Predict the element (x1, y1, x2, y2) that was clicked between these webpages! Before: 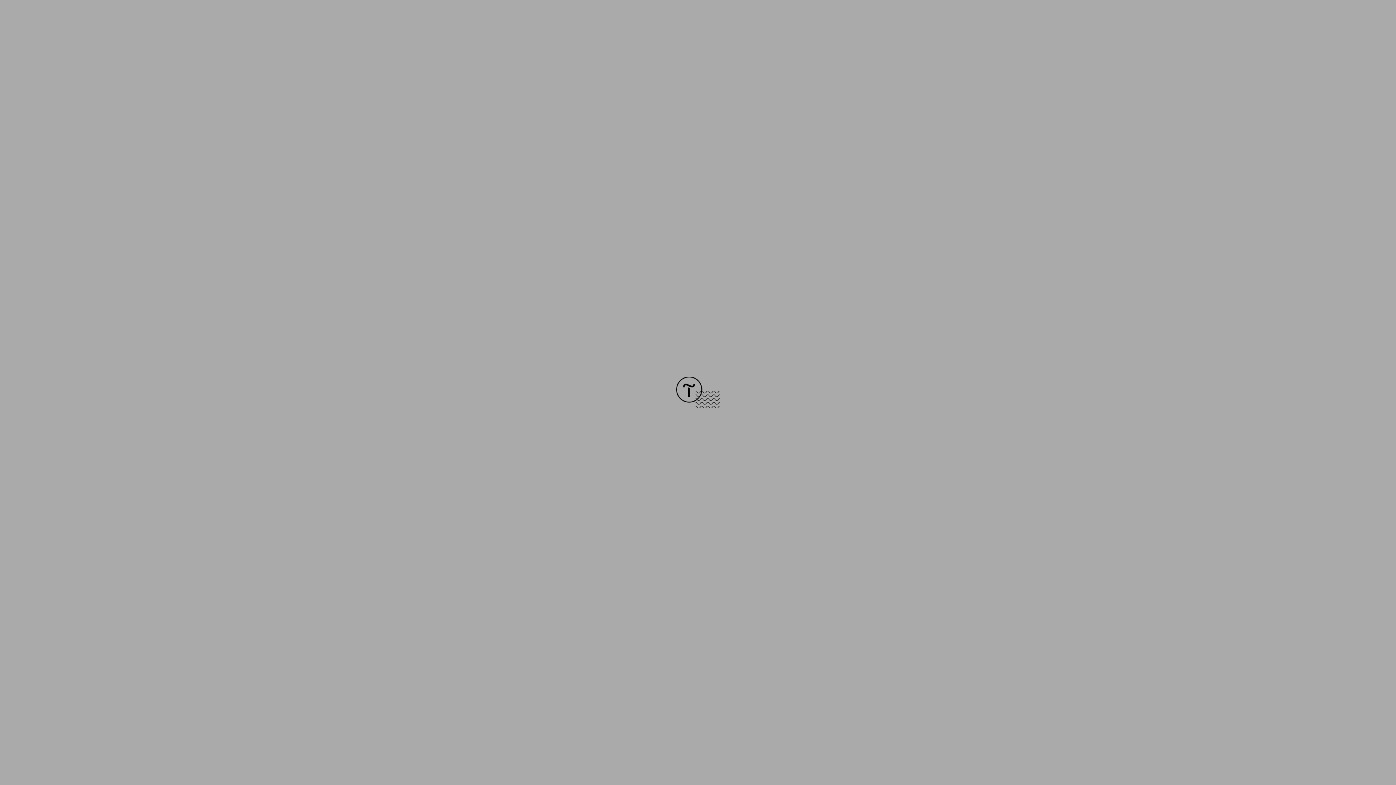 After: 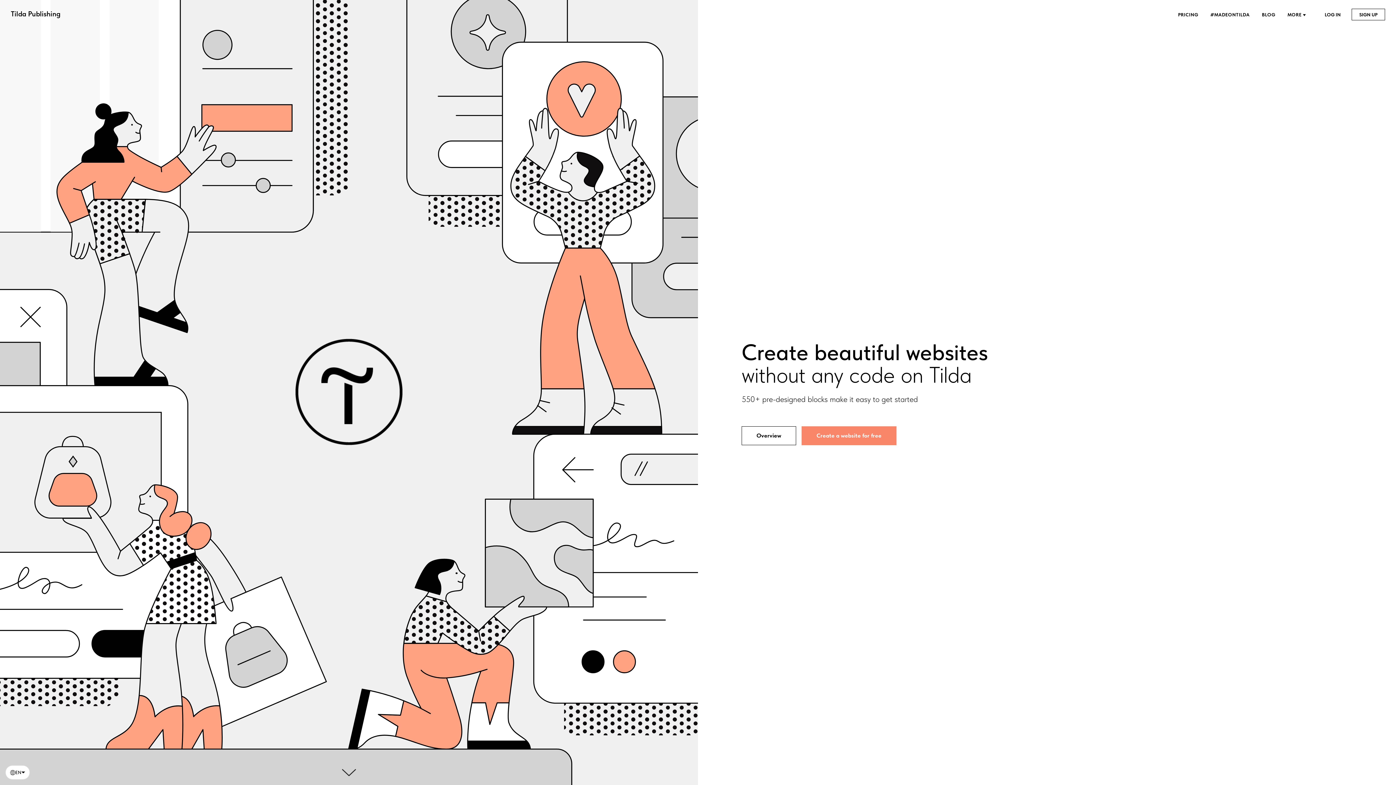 Action: bbox: (676, 403, 720, 409)